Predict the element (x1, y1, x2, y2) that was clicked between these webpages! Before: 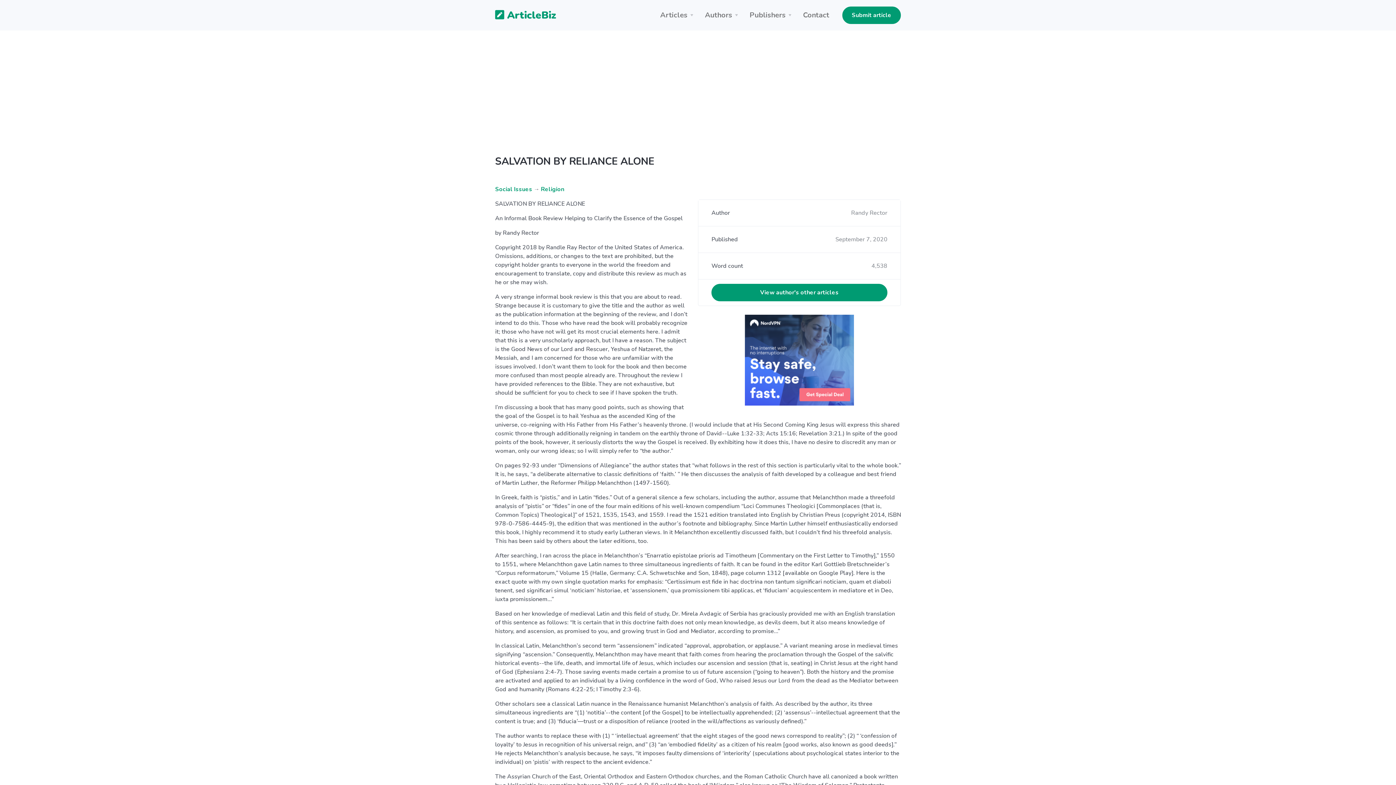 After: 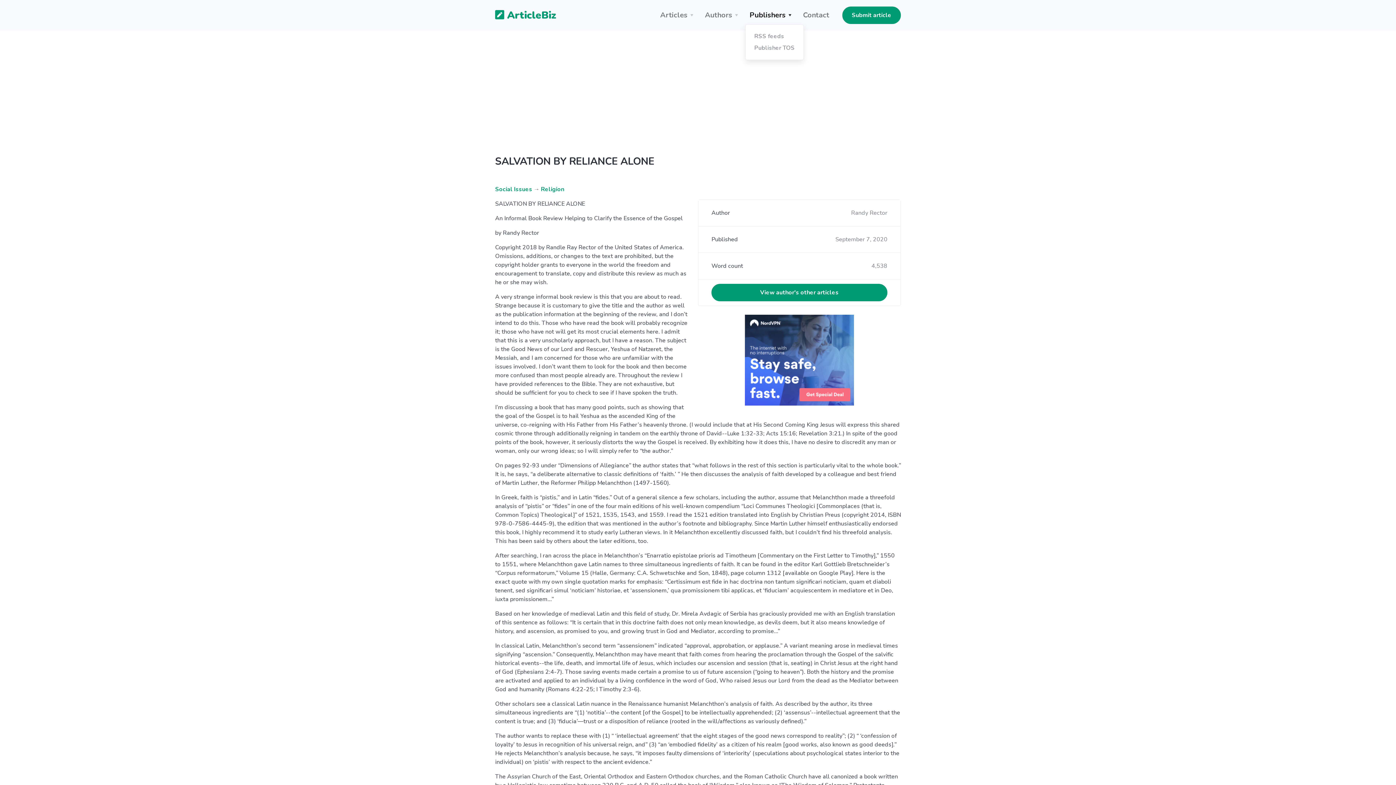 Action: bbox: (745, 6, 798, 23) label: Publishers